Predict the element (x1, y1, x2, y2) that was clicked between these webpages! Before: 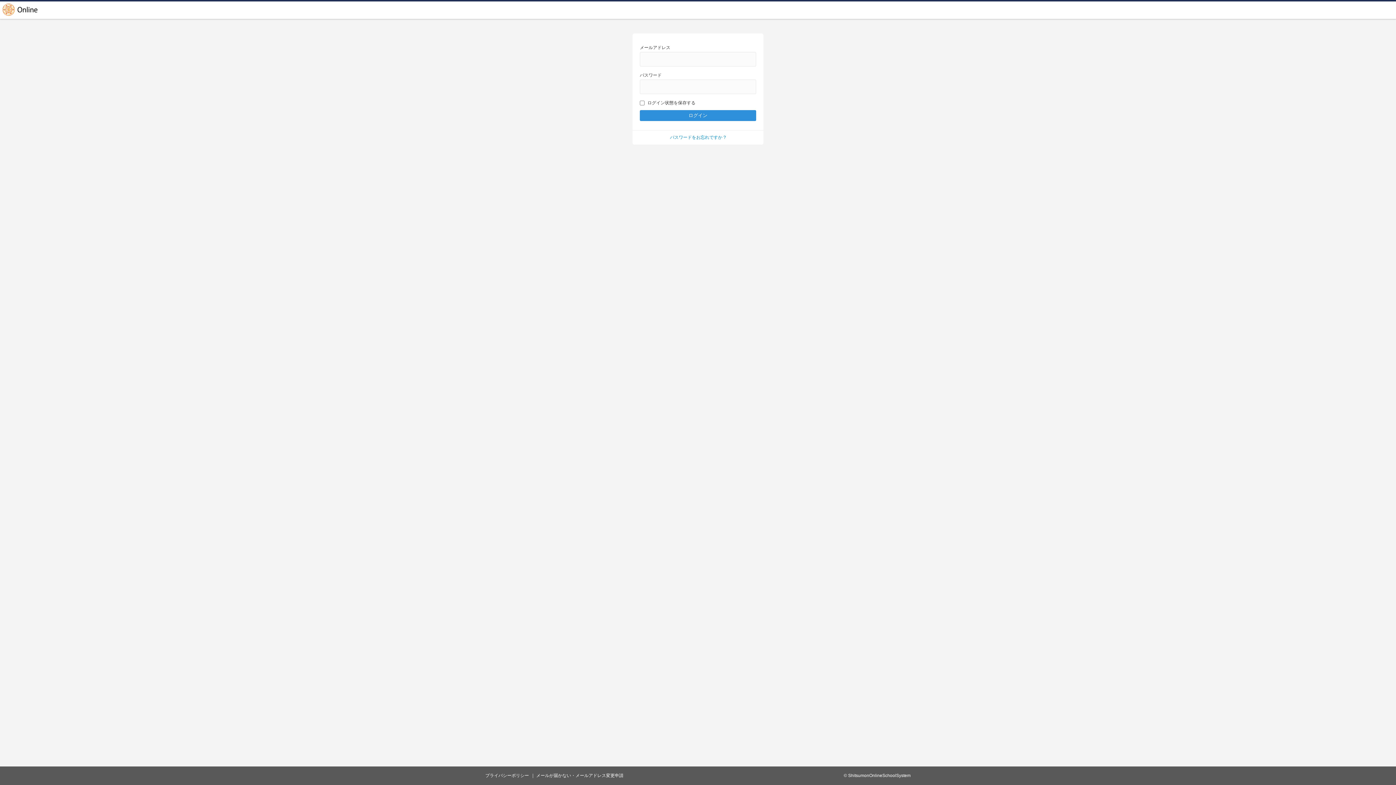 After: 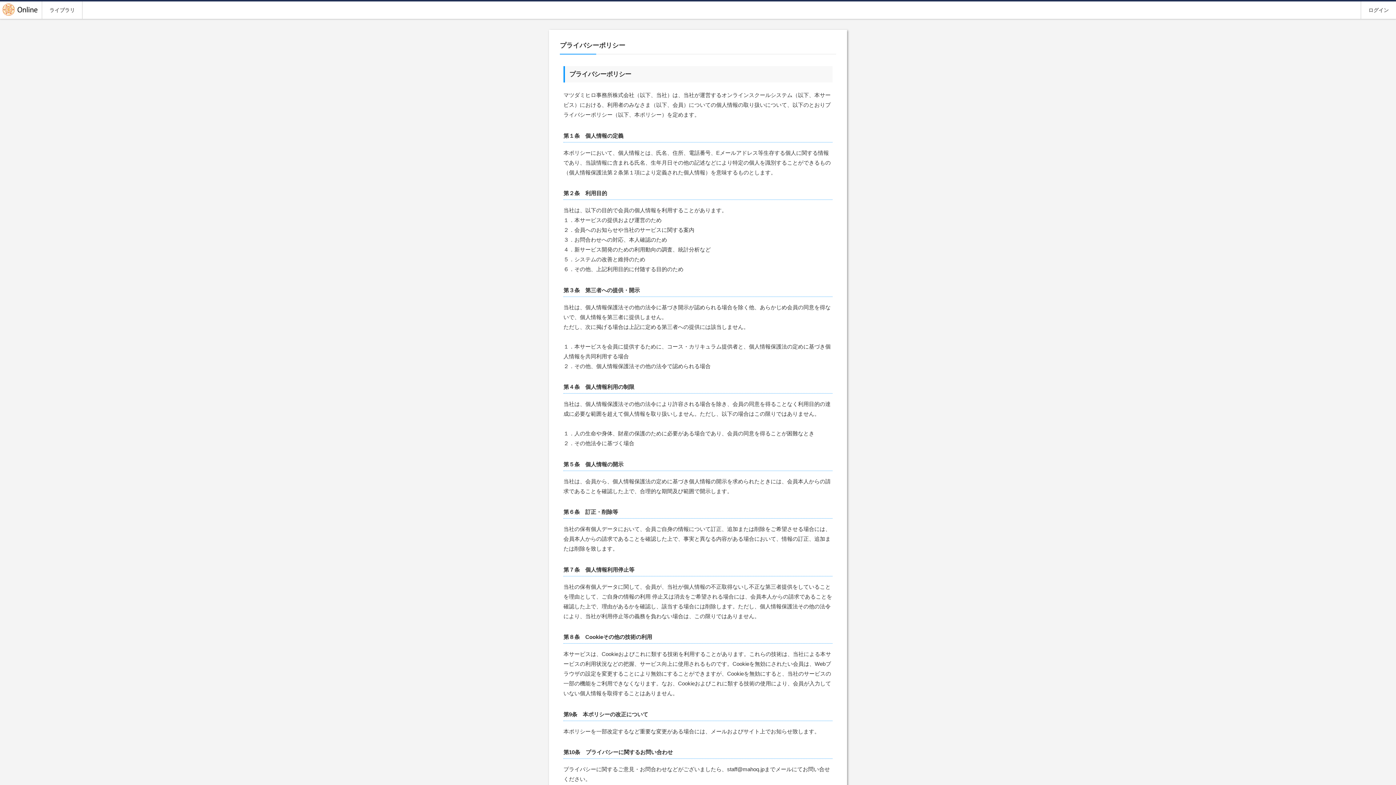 Action: bbox: (485, 773, 529, 778) label: プライバシーポリシー